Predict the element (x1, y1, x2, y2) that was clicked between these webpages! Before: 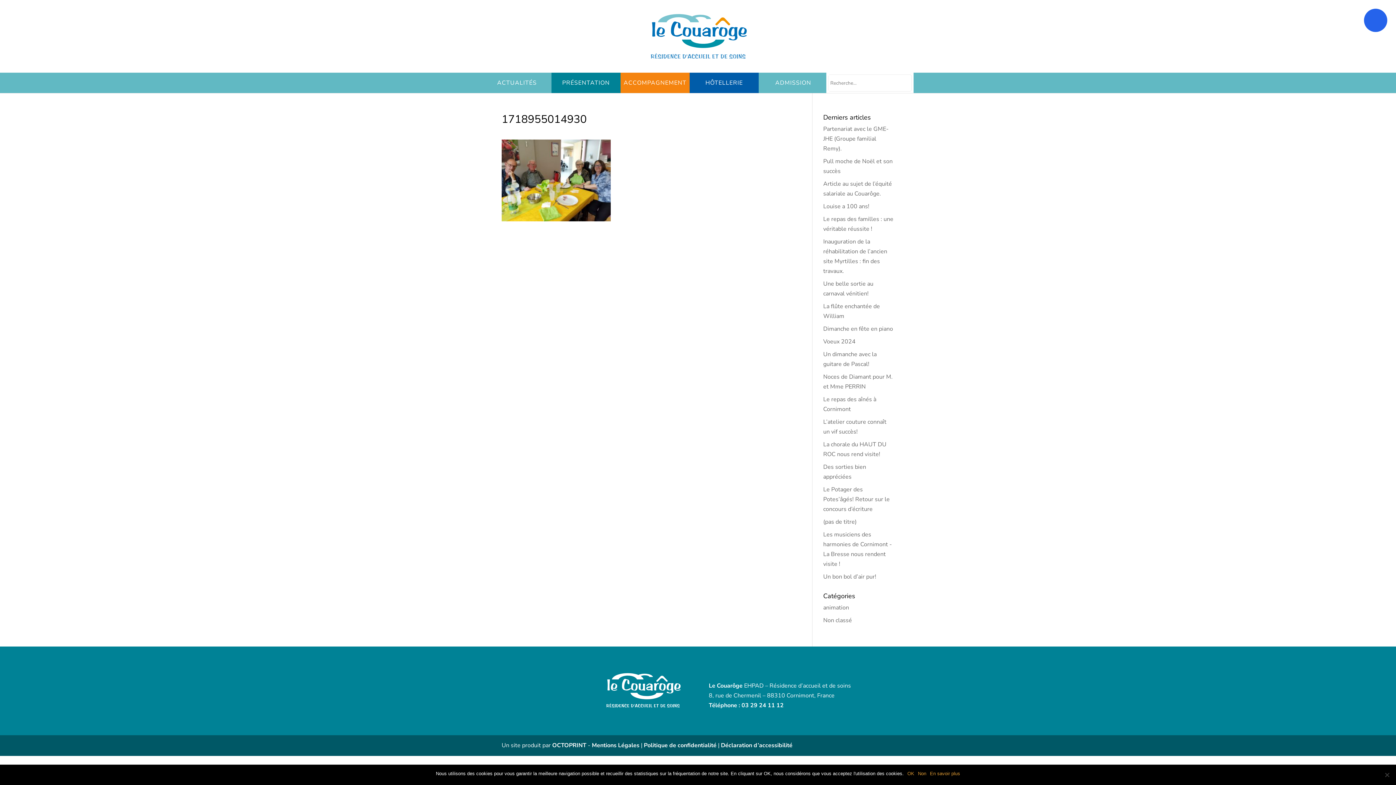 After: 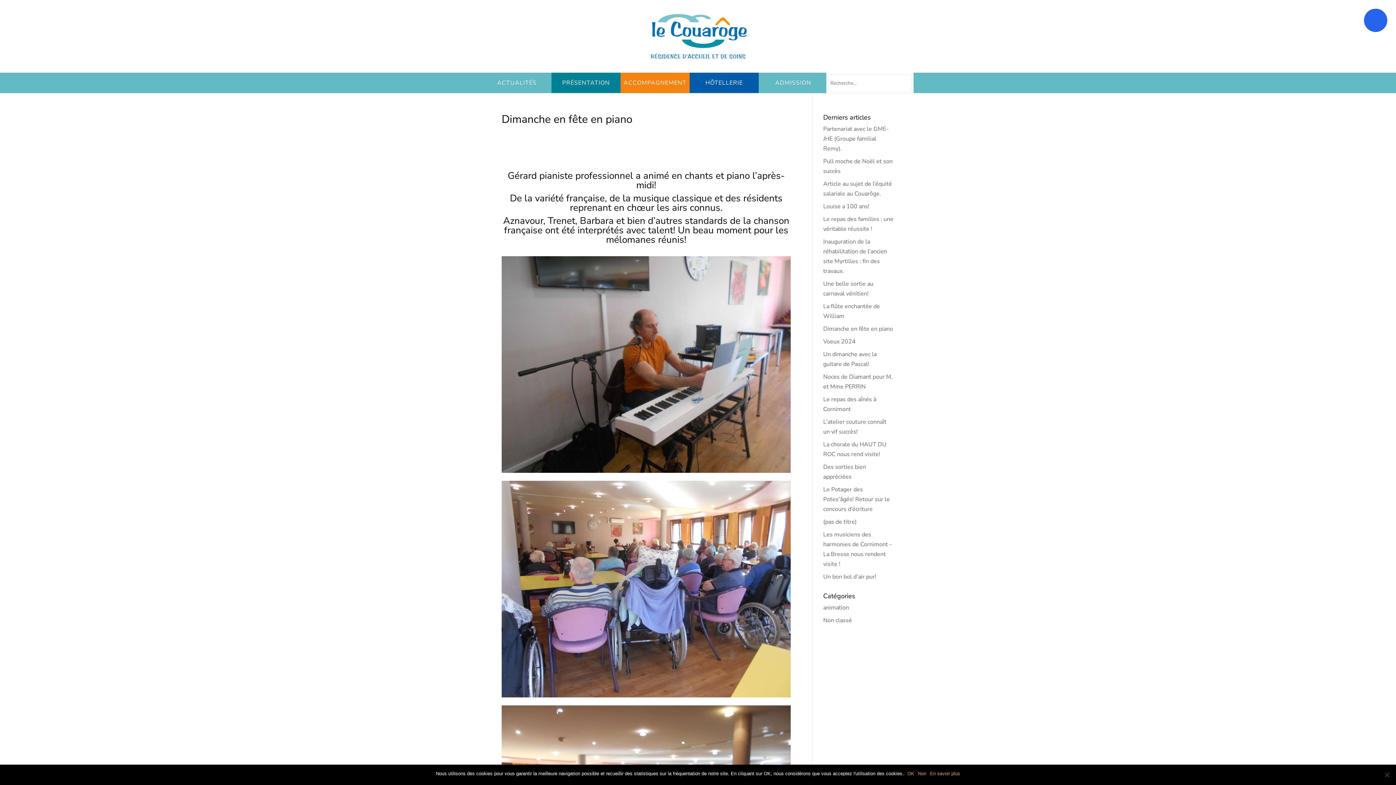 Action: bbox: (823, 325, 893, 333) label: Dimanche en fête en piano